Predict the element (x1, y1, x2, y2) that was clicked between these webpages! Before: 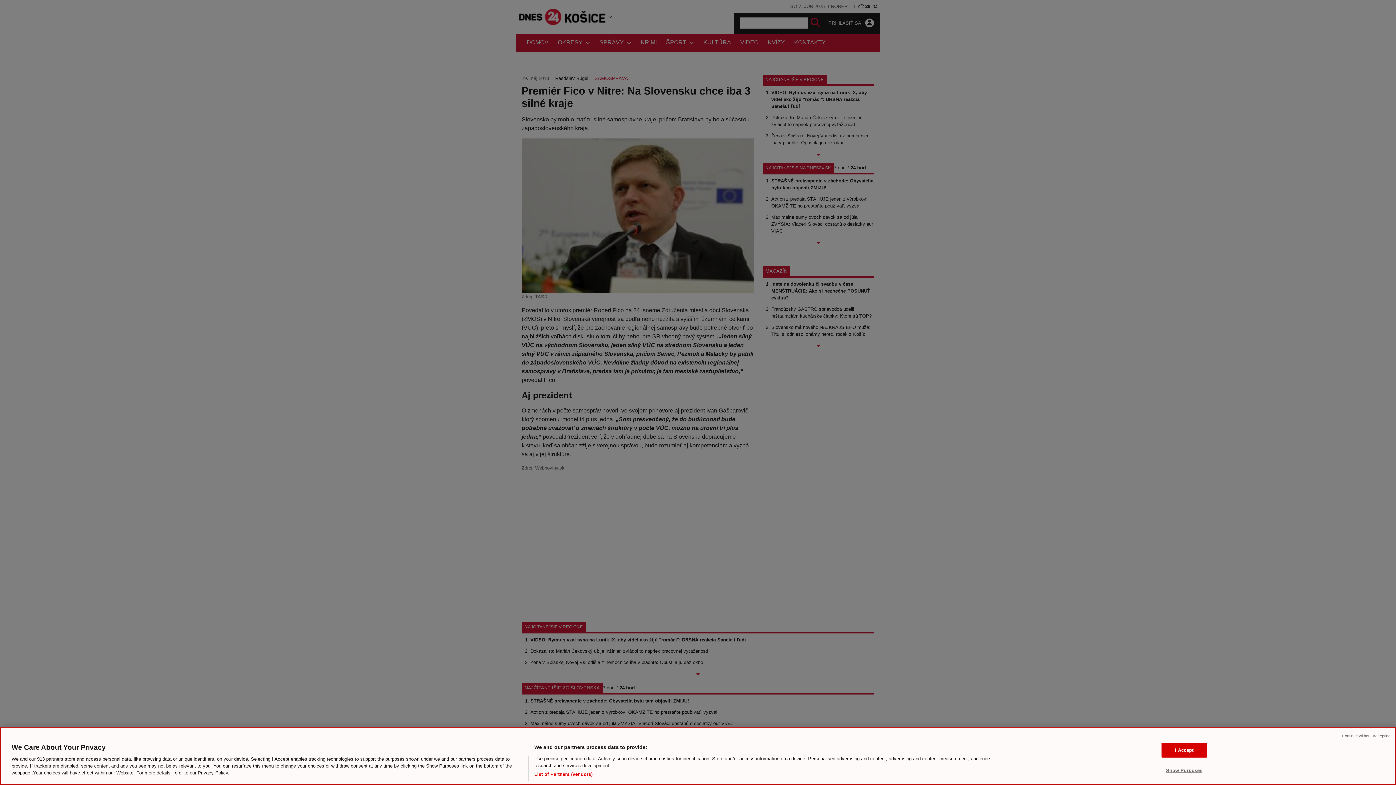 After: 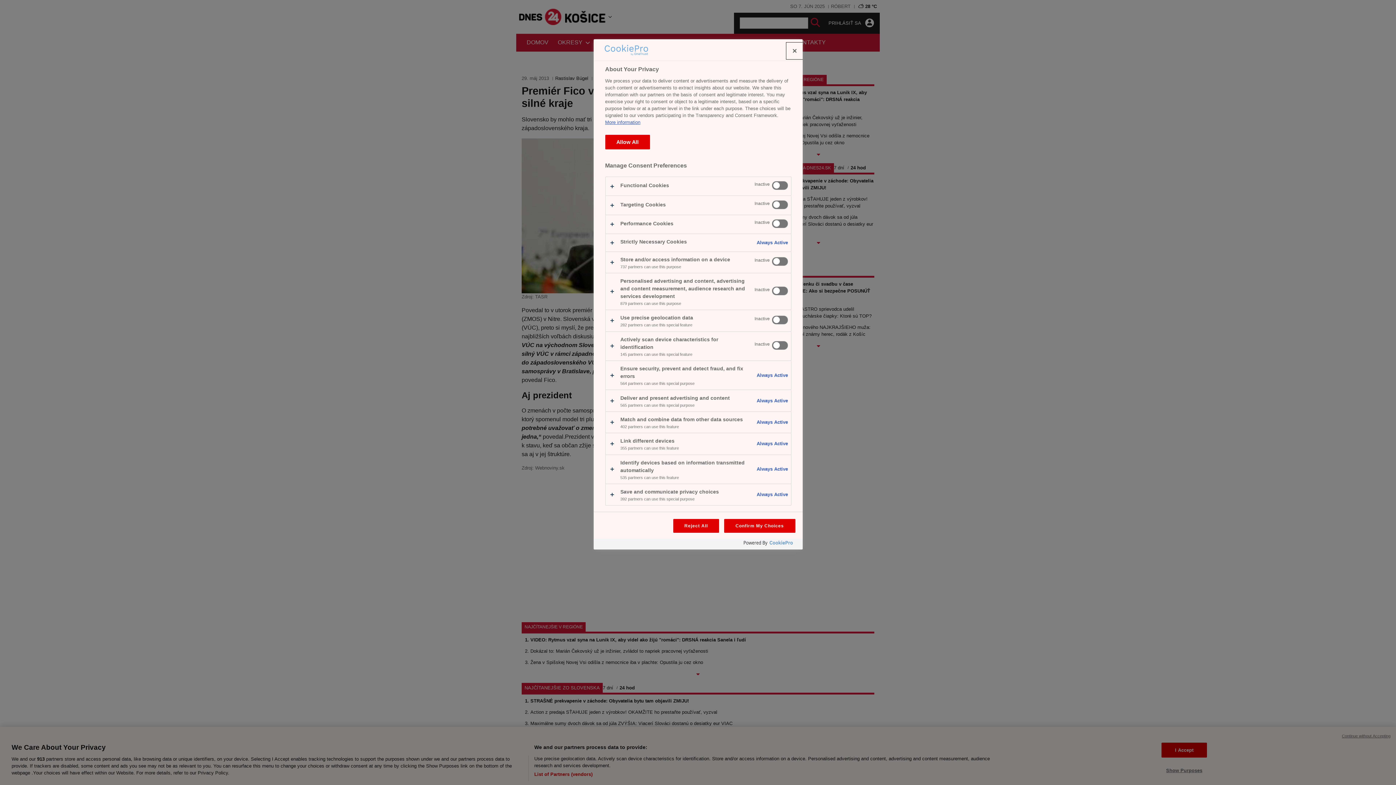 Action: bbox: (1161, 763, 1207, 777) label: Show Purposes